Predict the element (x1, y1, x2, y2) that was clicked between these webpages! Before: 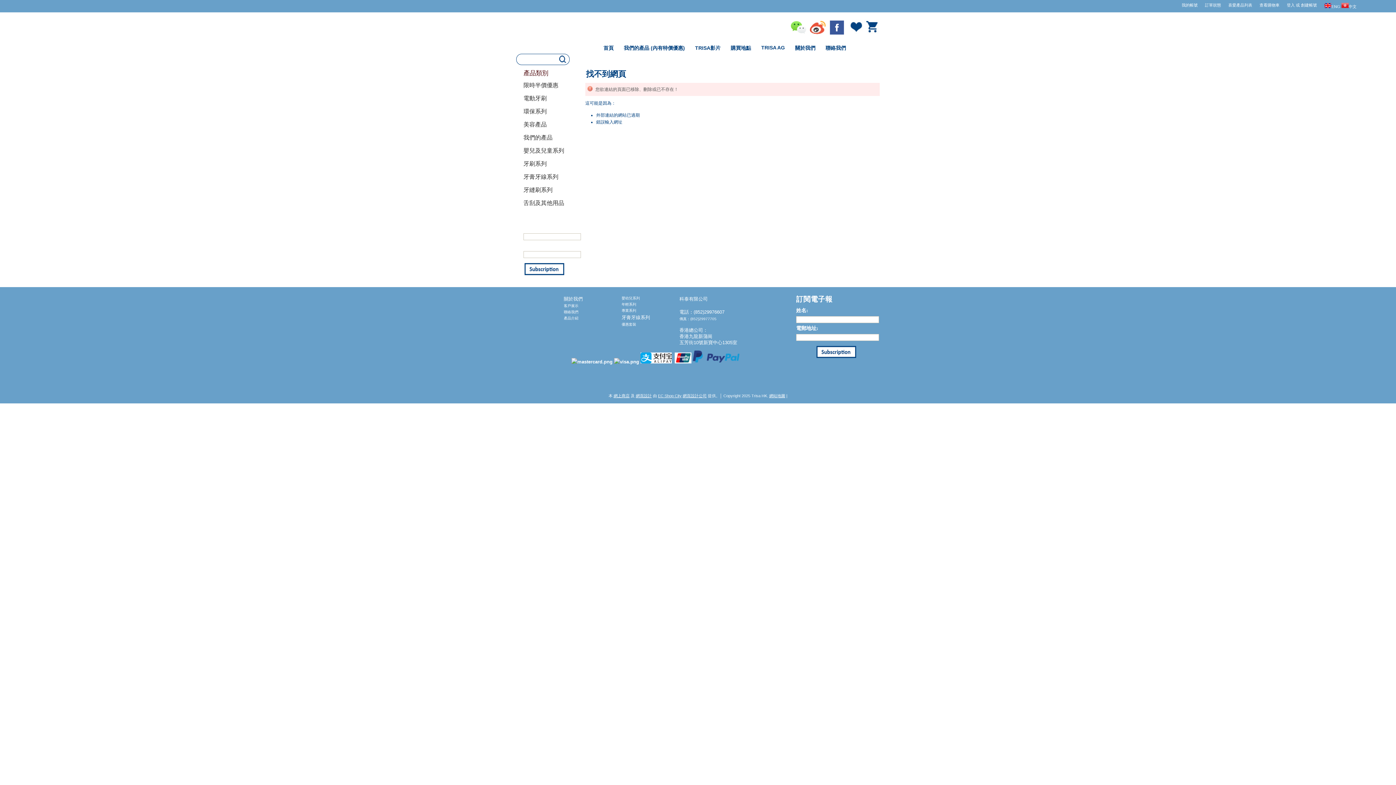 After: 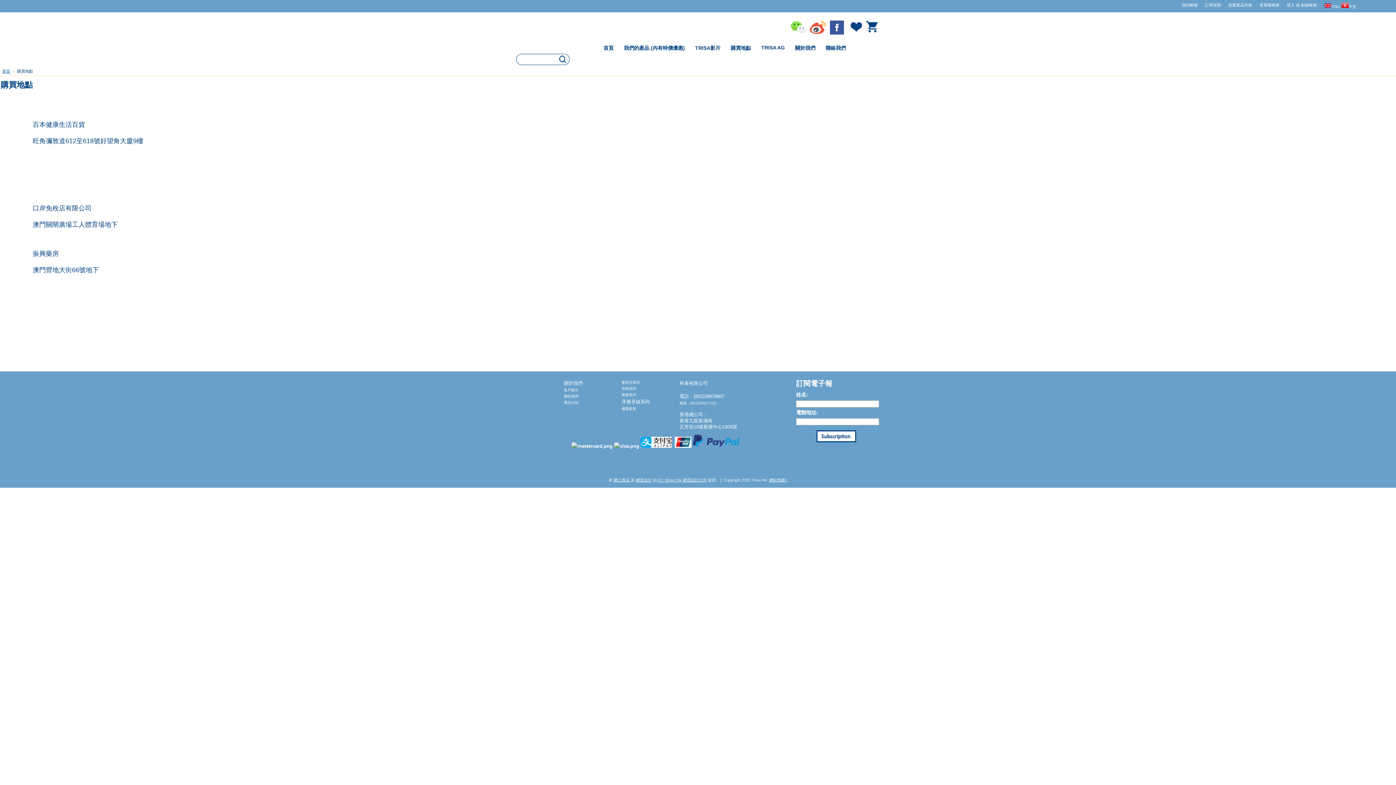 Action: label: 購買地點 bbox: (728, 42, 758, 53)